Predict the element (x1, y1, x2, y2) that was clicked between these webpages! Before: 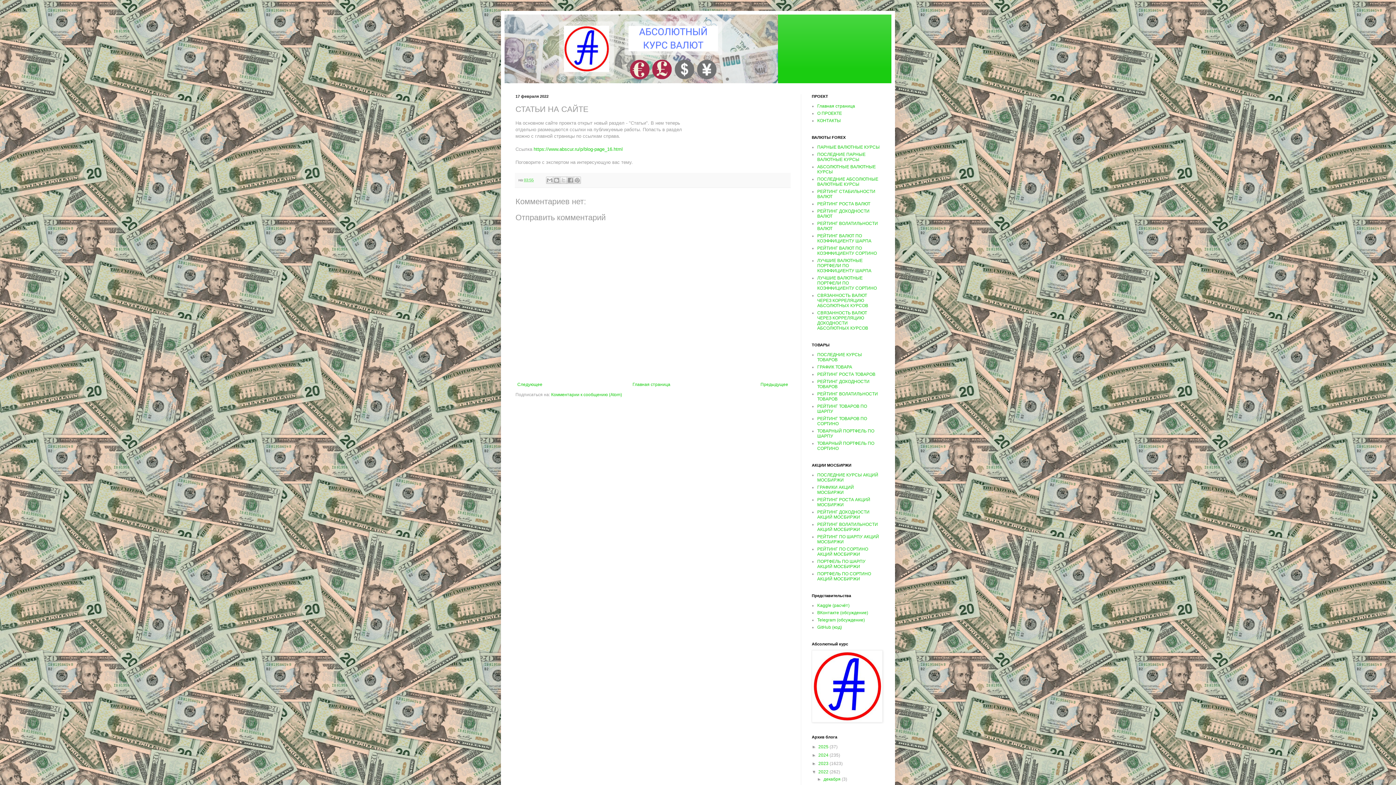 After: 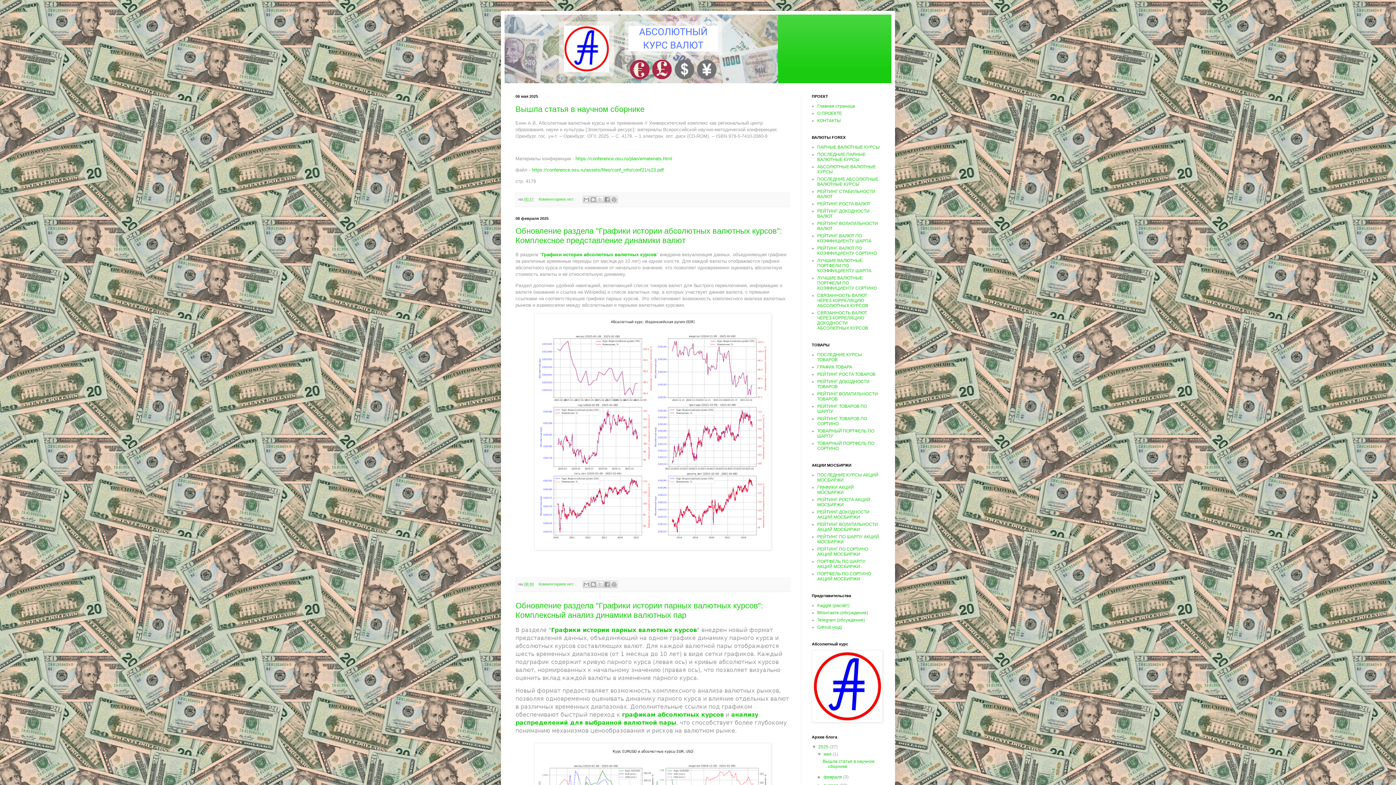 Action: label: 2025  bbox: (818, 744, 829, 749)